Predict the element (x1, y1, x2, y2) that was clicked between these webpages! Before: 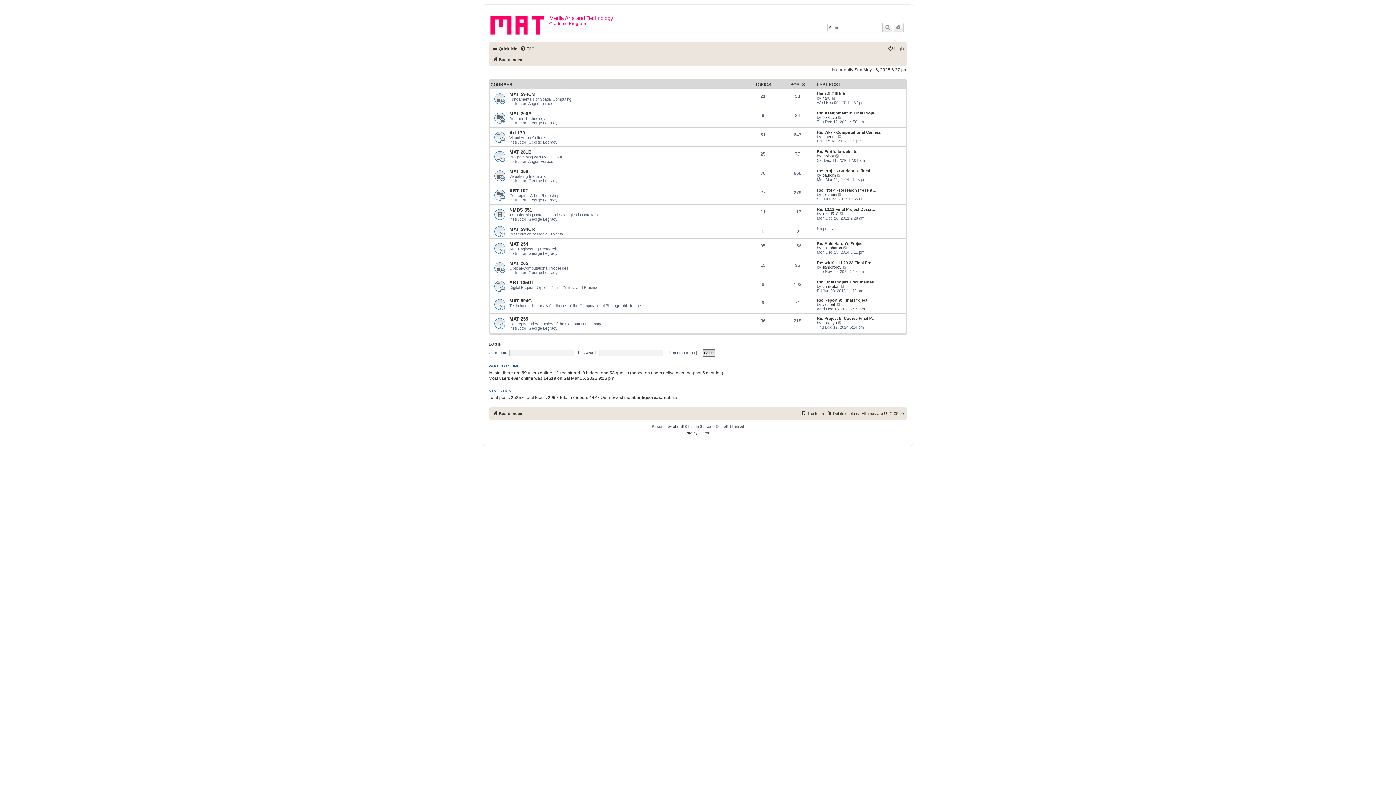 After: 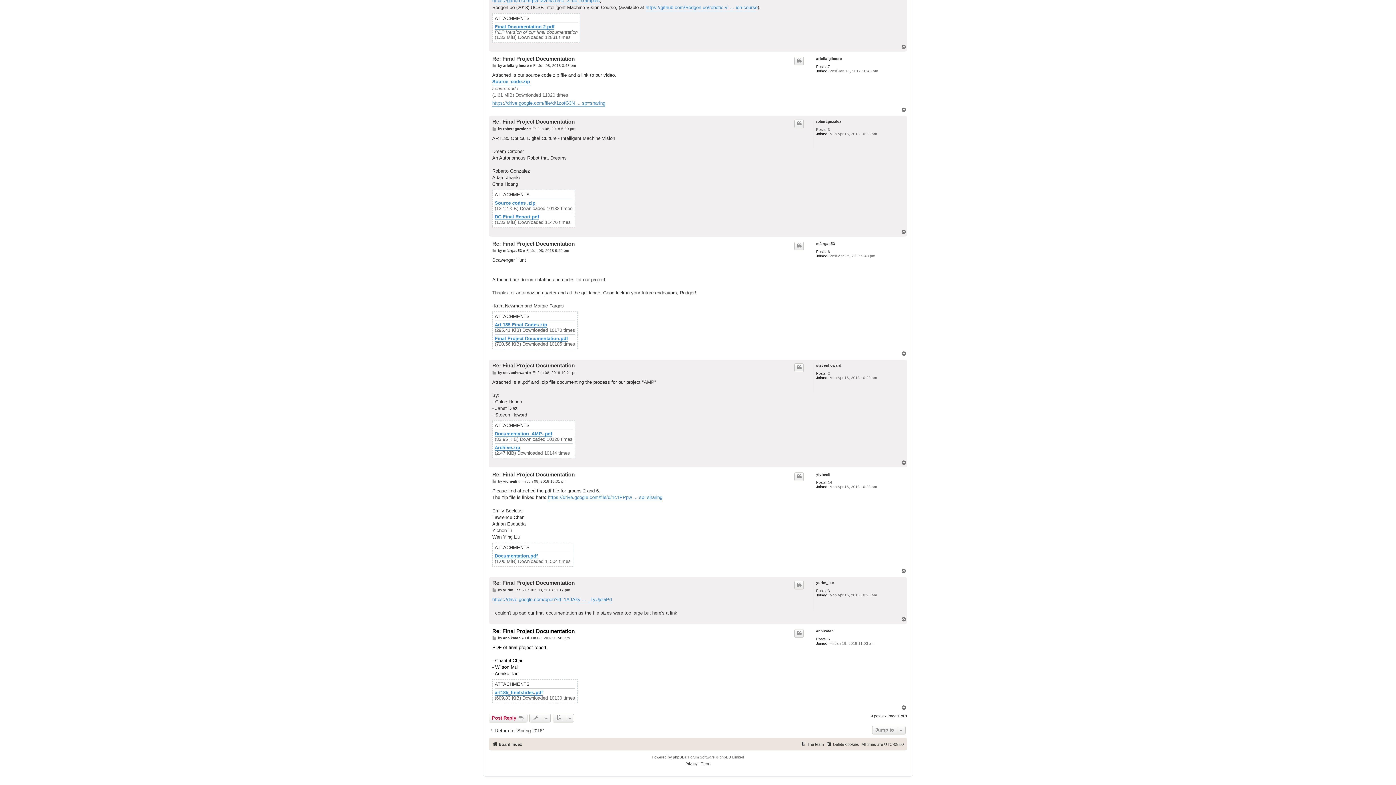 Action: bbox: (817, 280, 878, 284) label: Re: Final Project Documentati…